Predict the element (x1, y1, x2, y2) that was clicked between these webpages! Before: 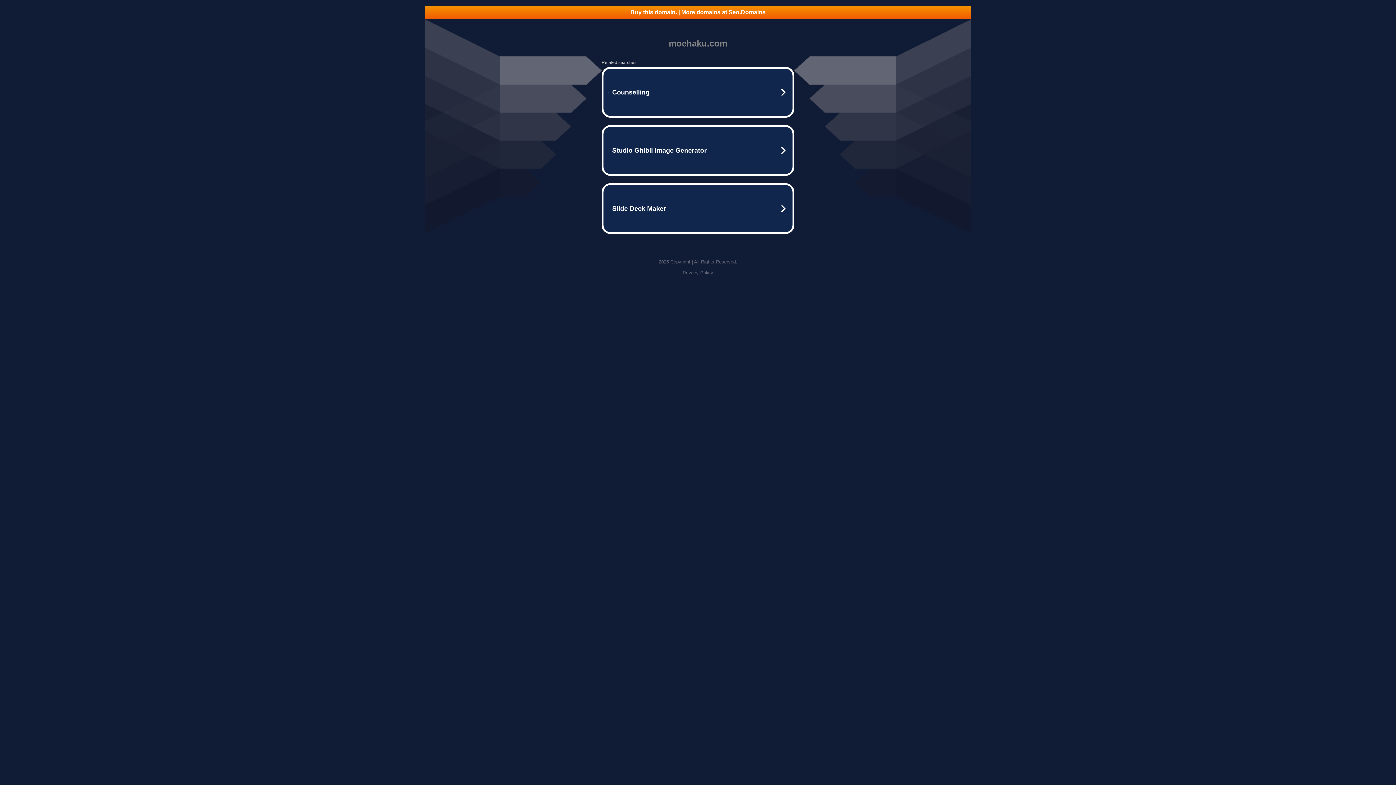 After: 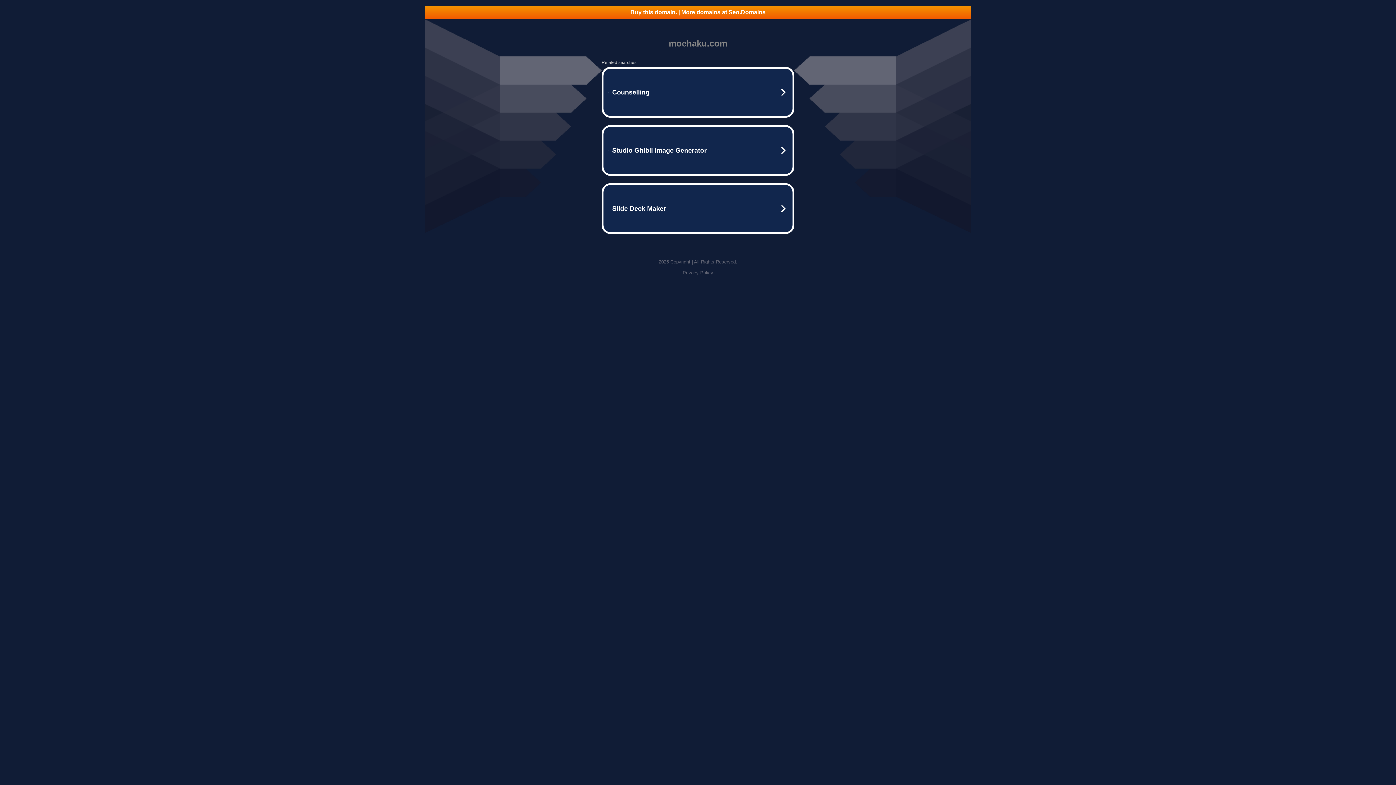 Action: bbox: (682, 270, 713, 275) label: Privacy Policy